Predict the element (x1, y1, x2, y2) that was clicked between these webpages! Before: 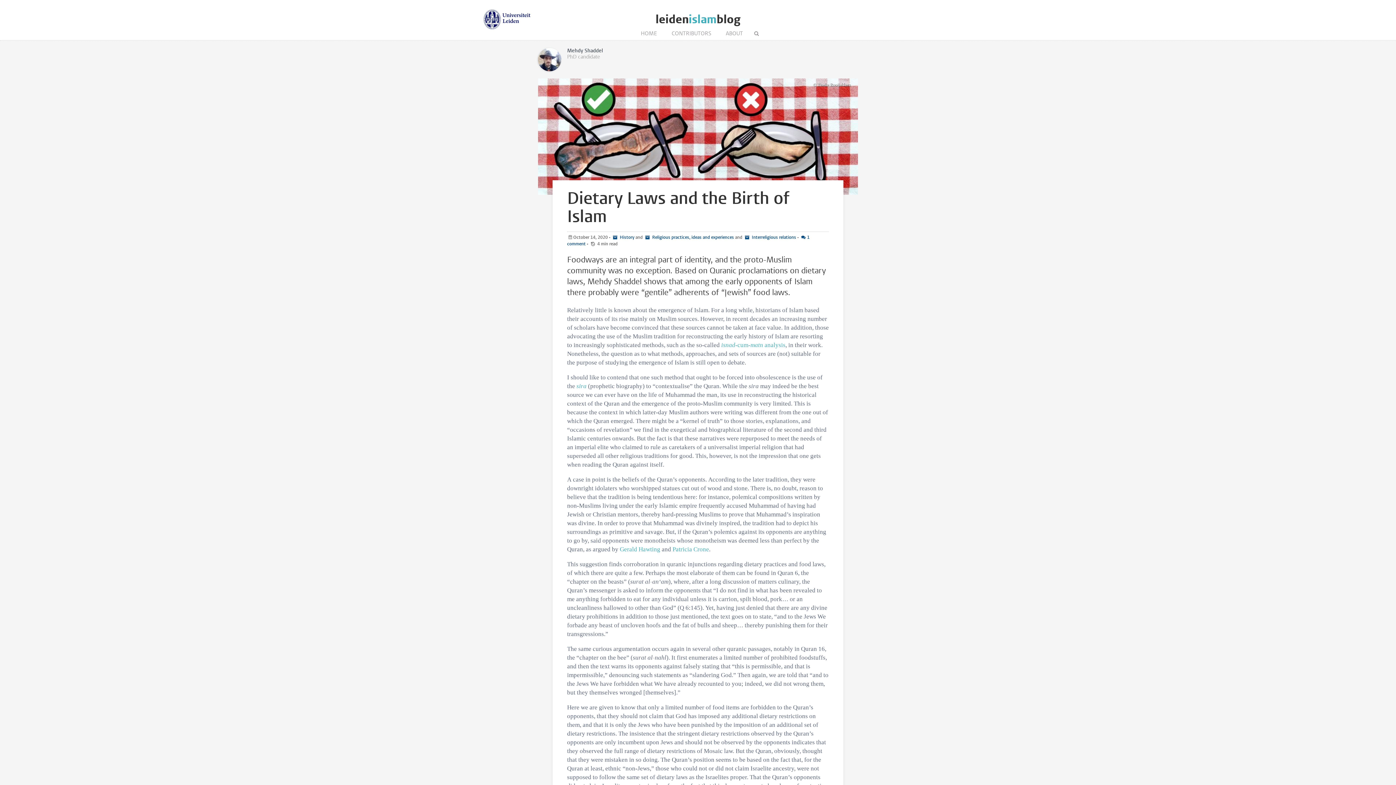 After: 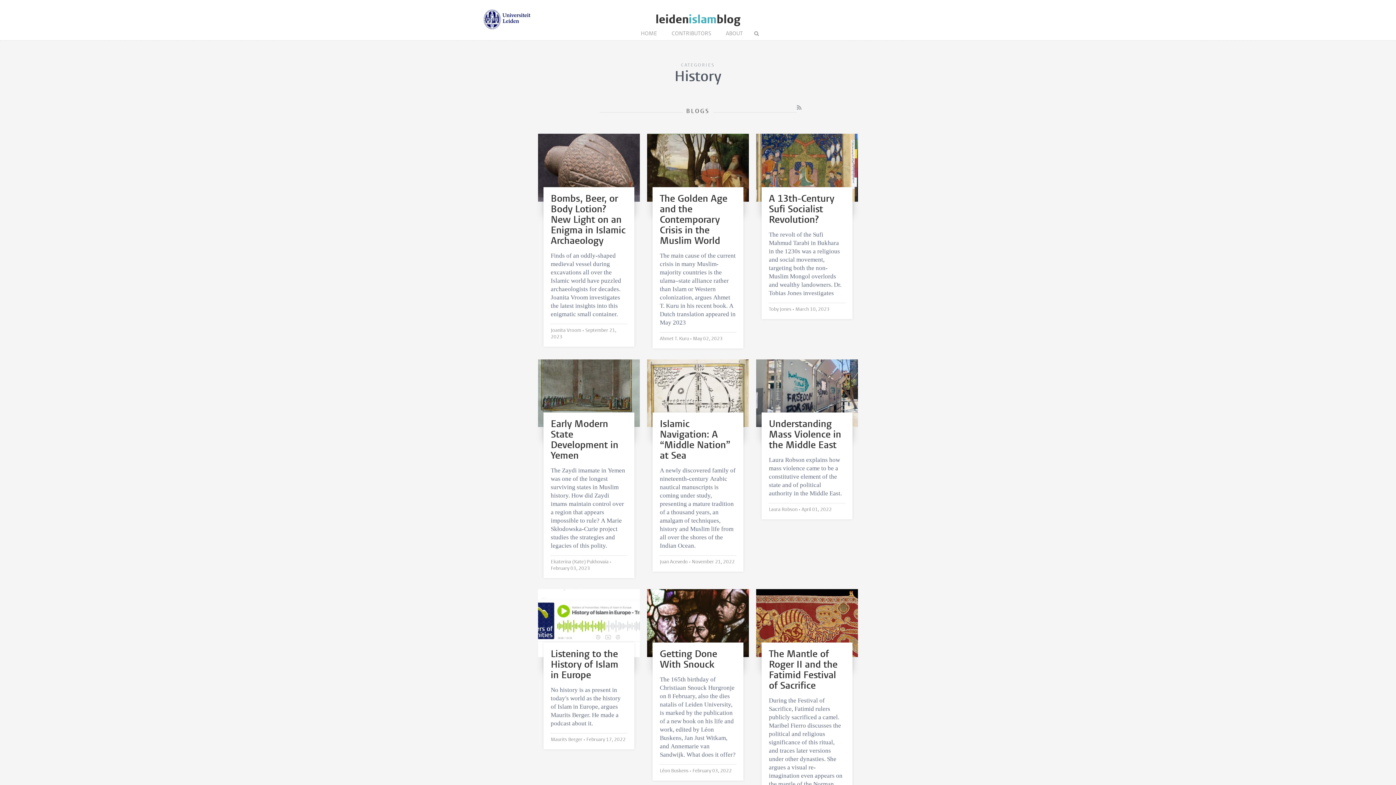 Action: label:  History bbox: (611, 234, 634, 240)